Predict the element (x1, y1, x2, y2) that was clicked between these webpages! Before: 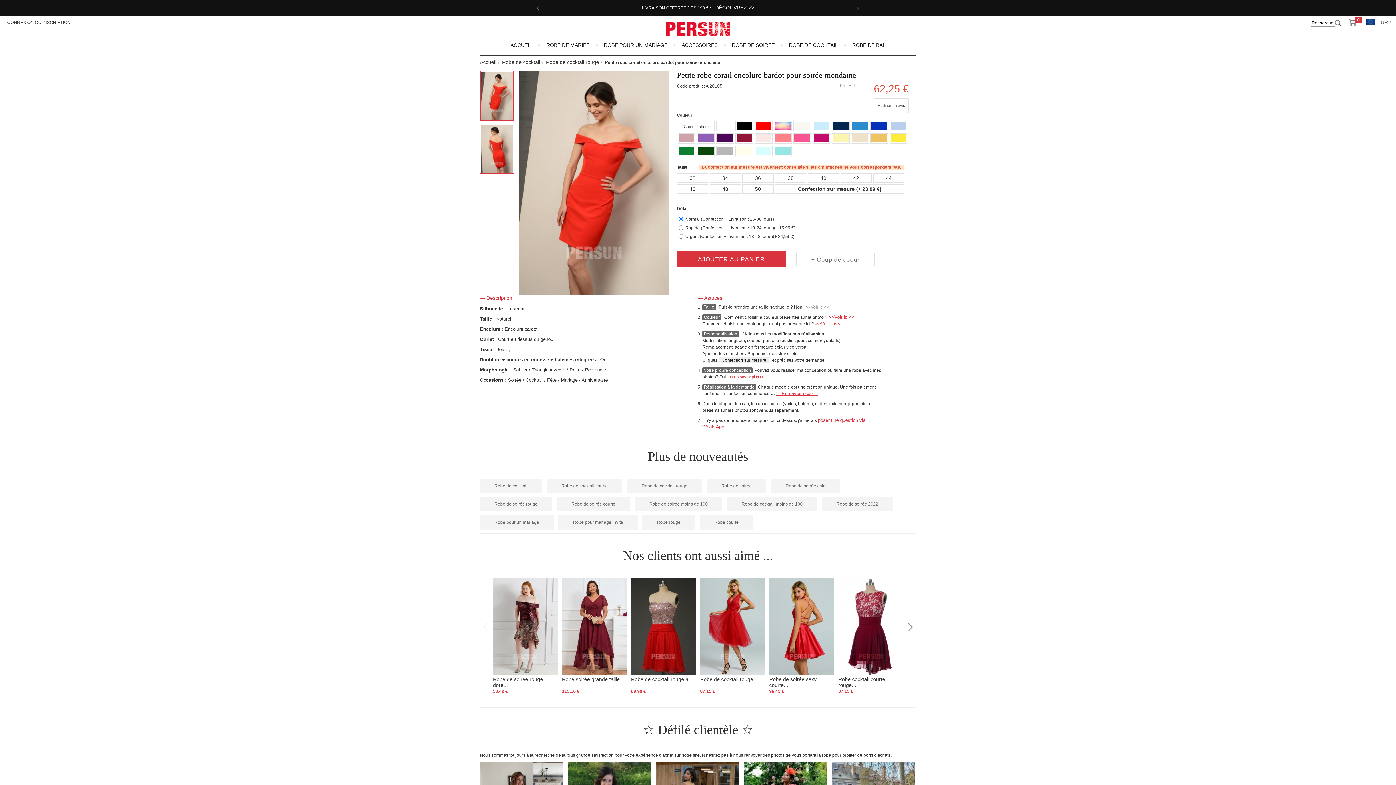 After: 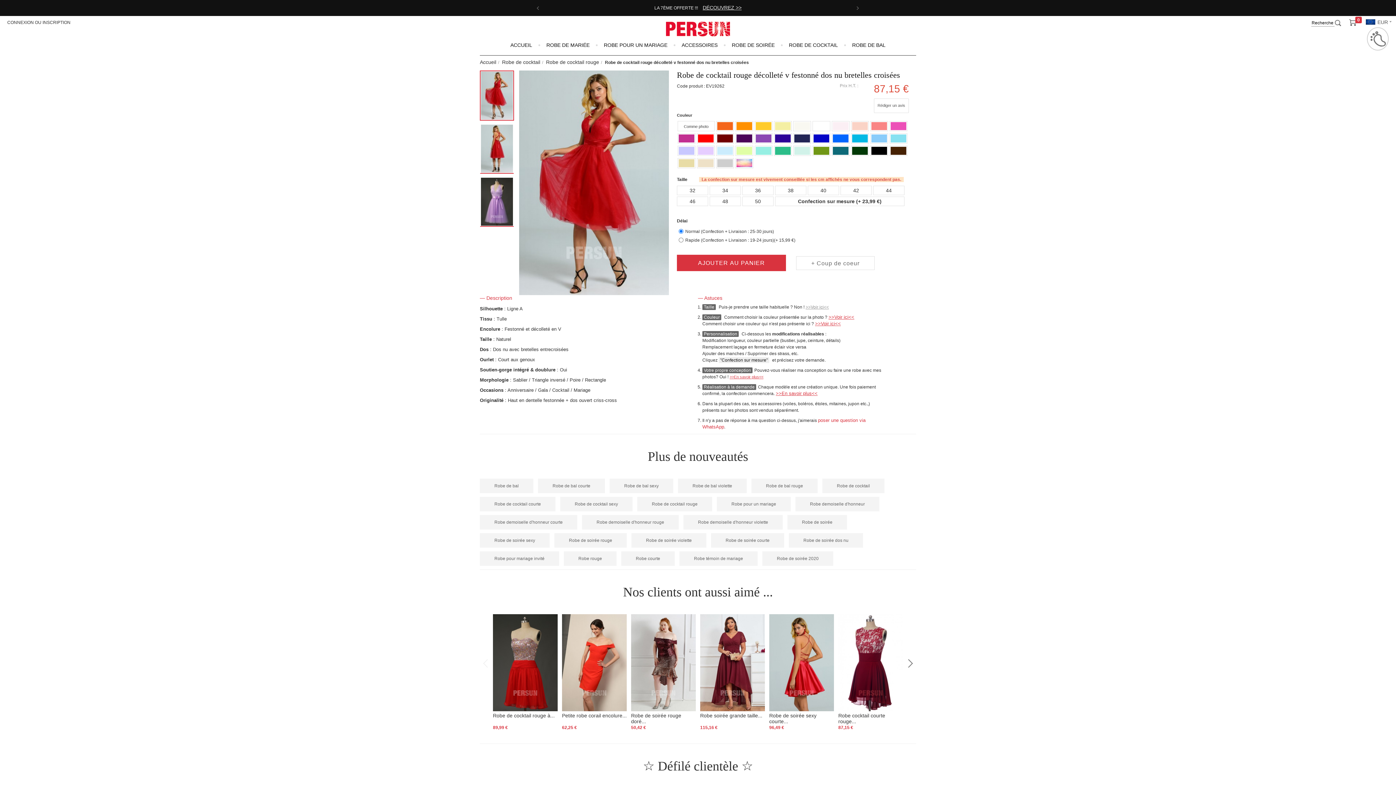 Action: bbox: (700, 578, 765, 675)